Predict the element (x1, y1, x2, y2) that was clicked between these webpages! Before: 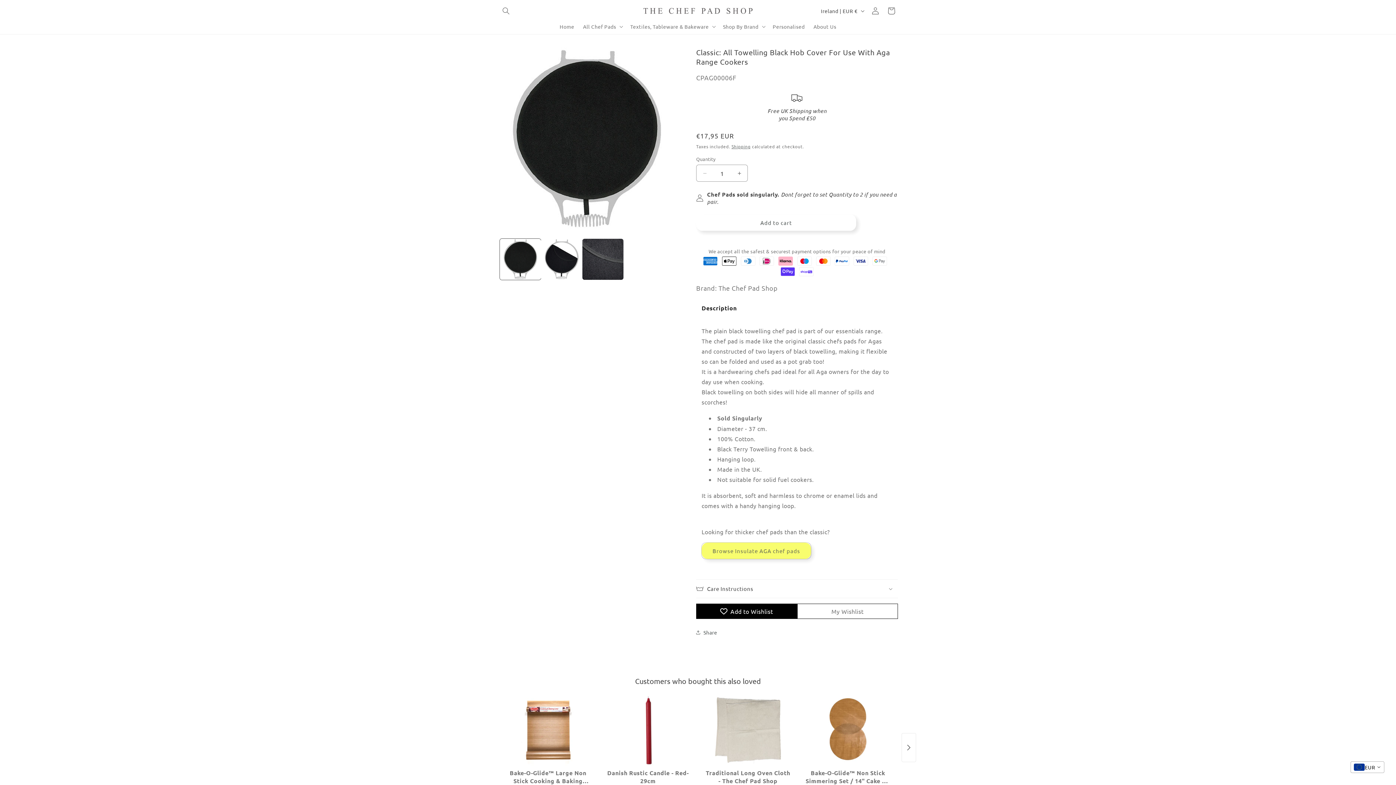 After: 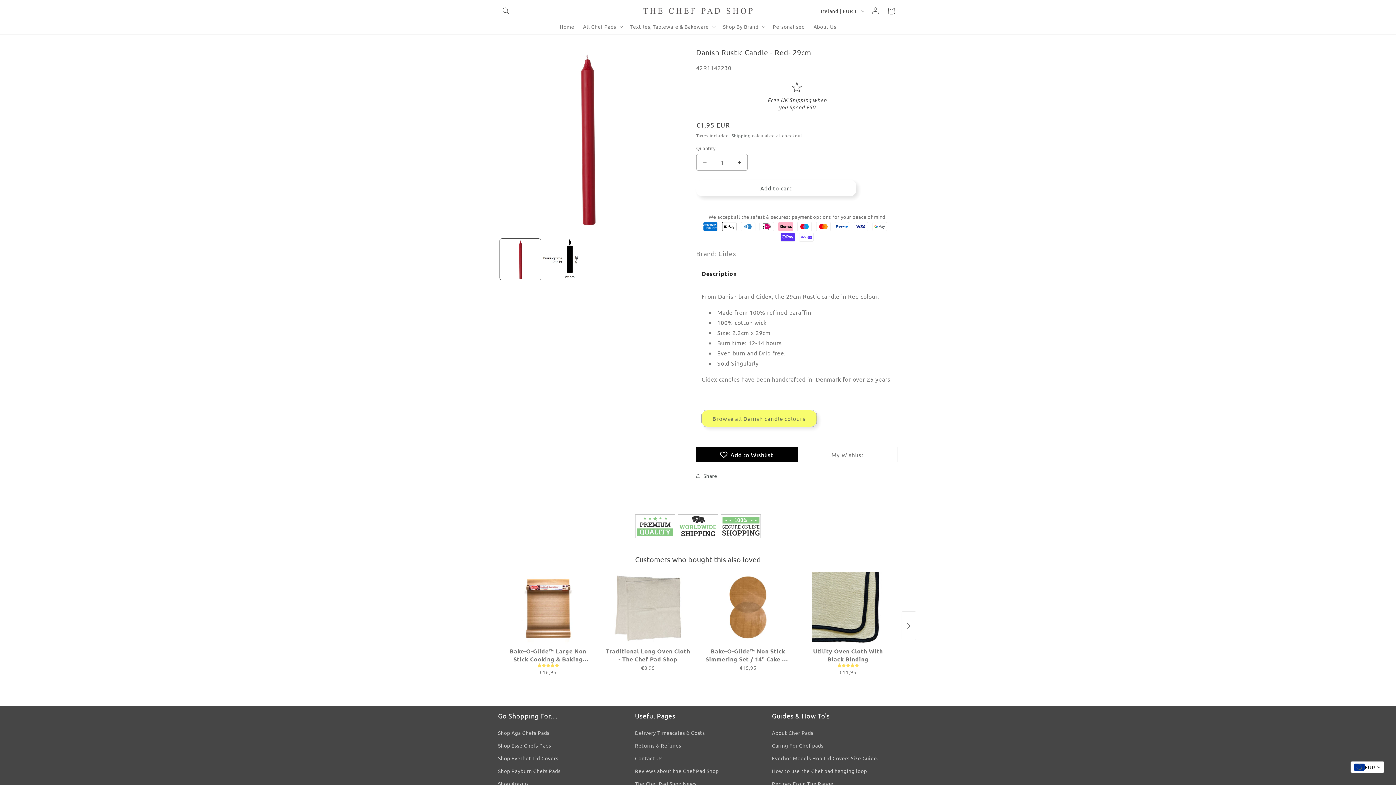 Action: bbox: (605, 693, 690, 766)